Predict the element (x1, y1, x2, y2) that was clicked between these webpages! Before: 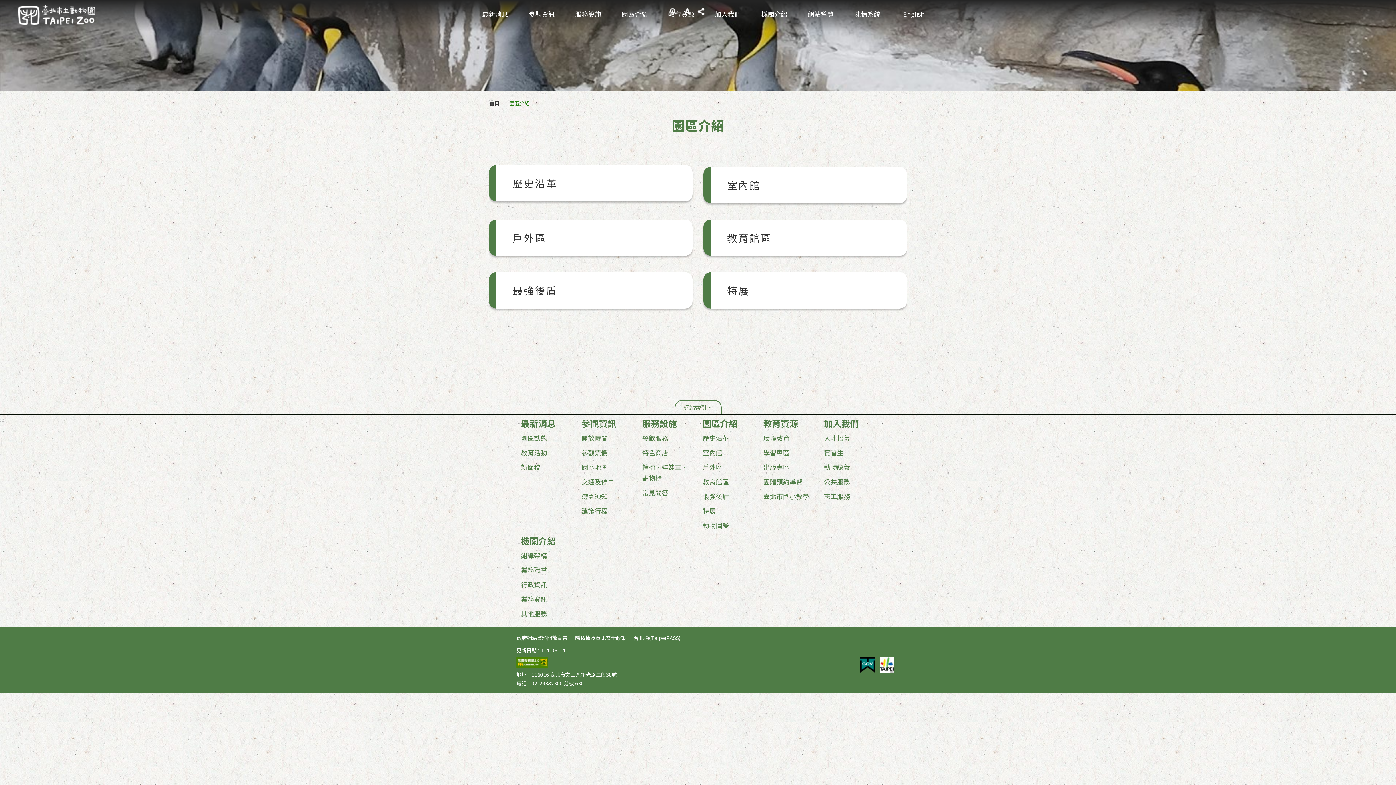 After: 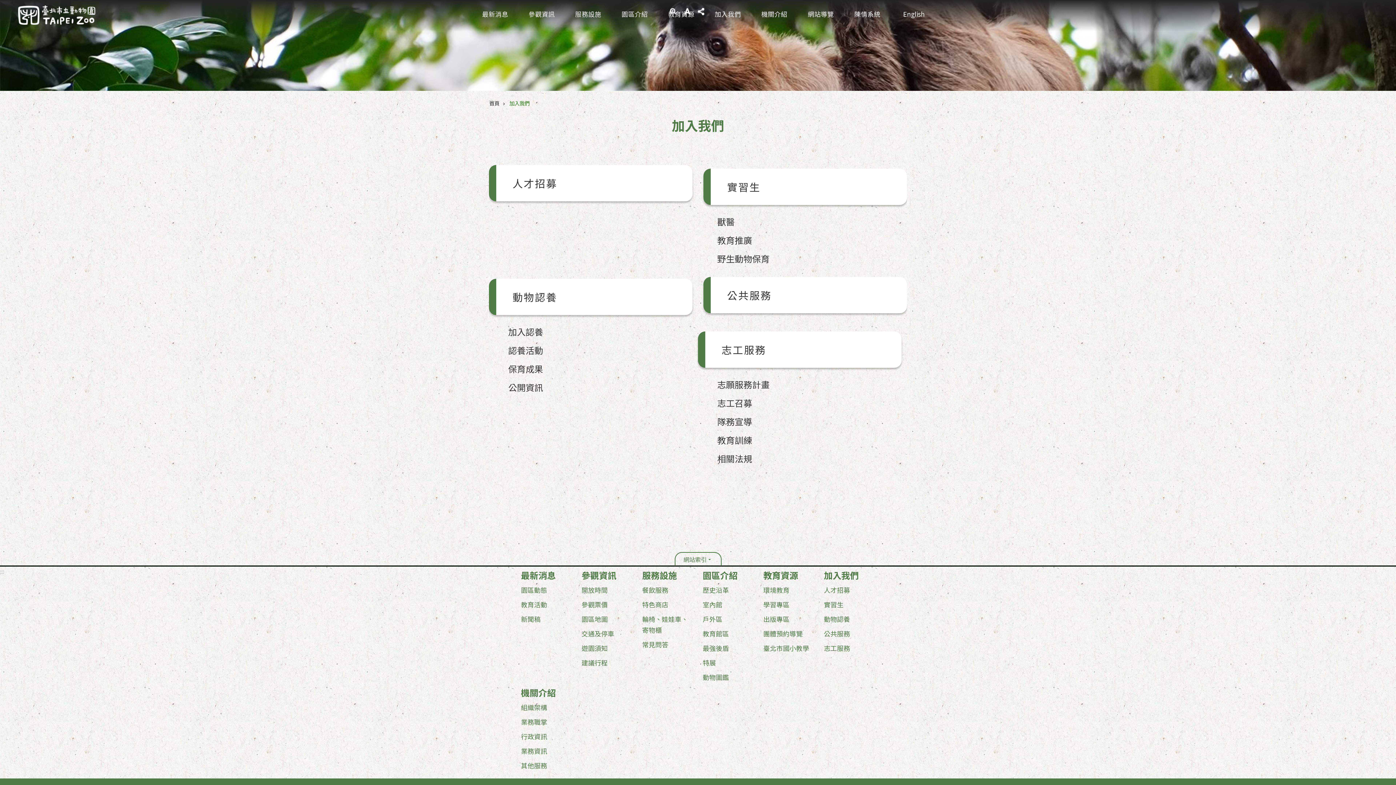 Action: bbox: (822, 418, 877, 429) label: 加入我們